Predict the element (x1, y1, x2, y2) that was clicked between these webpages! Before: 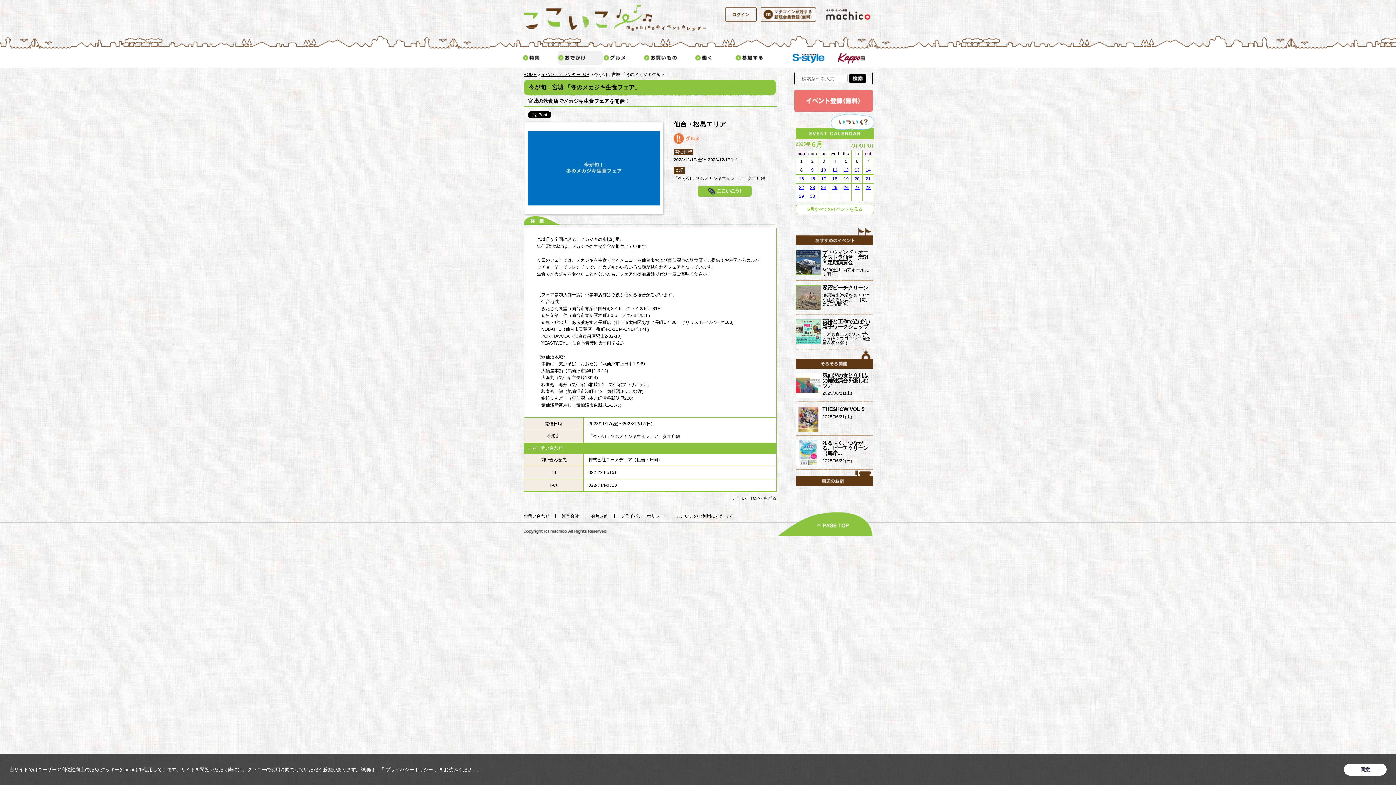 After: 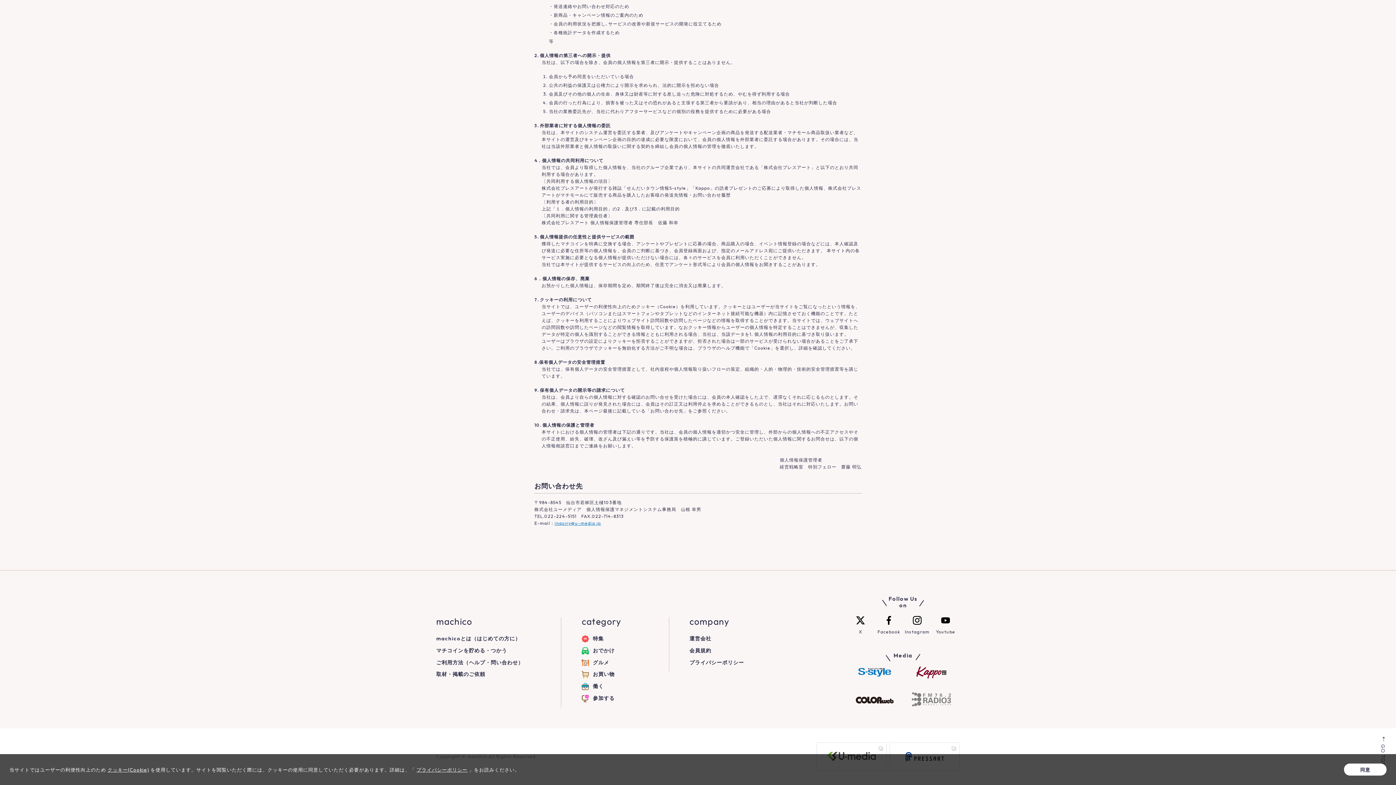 Action: label: クッキー(Cookie) bbox: (100, 767, 137, 772)